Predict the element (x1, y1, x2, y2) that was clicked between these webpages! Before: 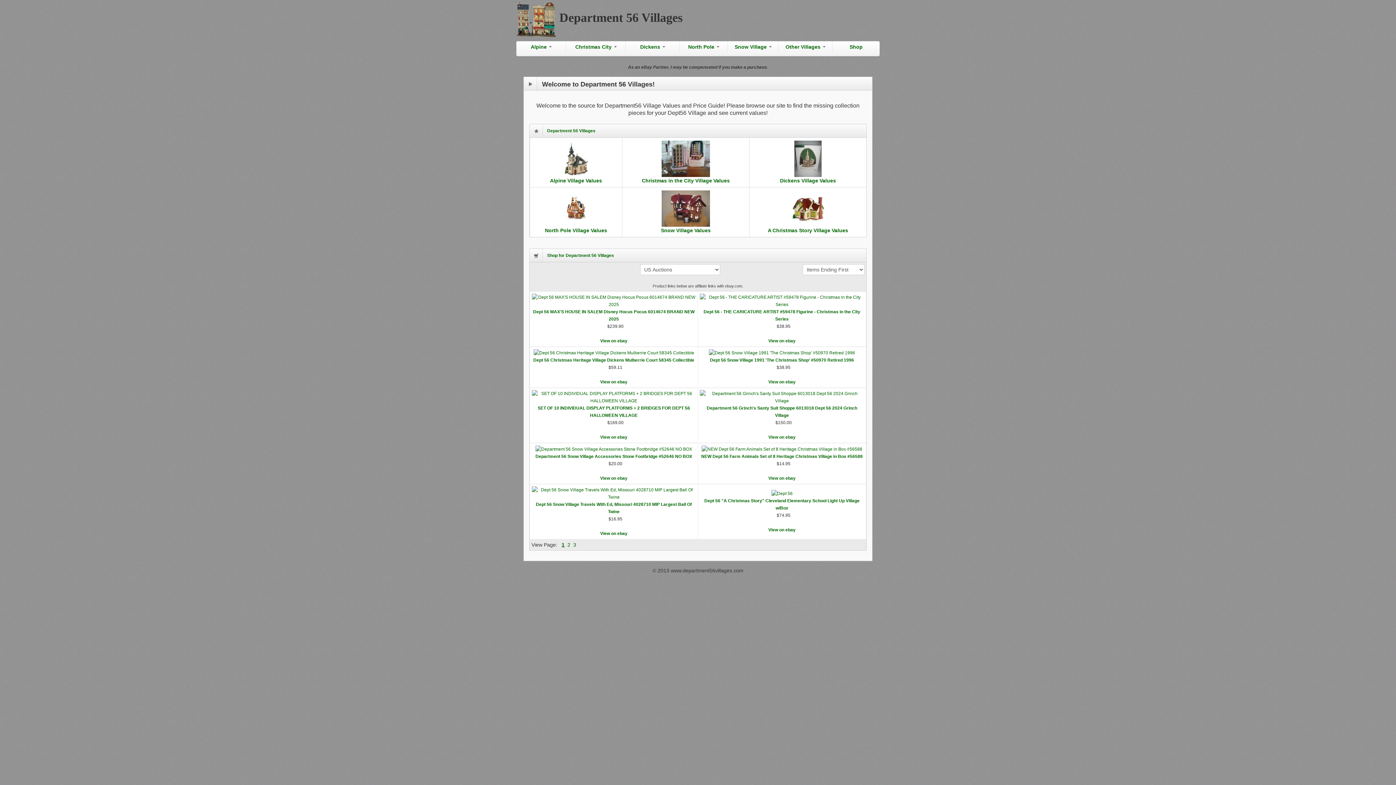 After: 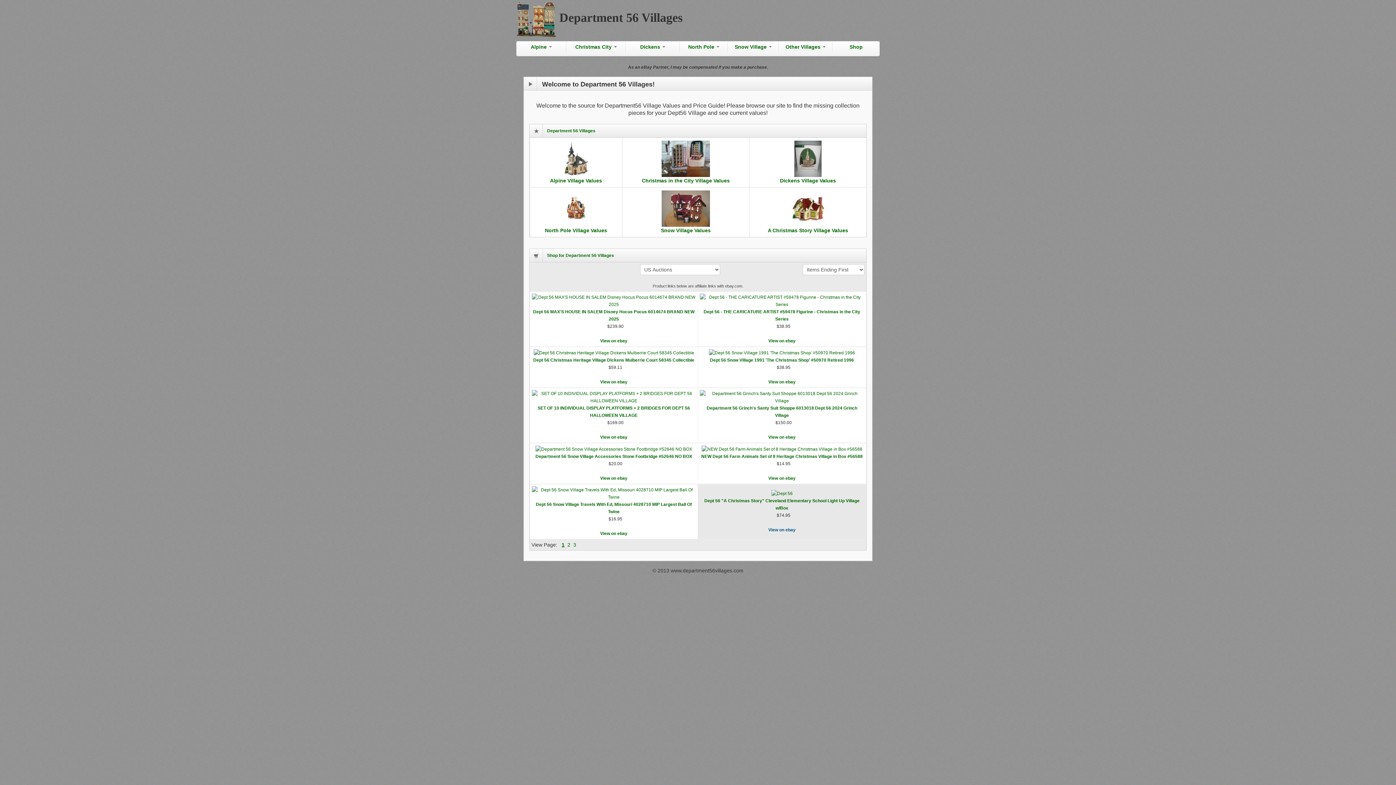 Action: bbox: (768, 527, 795, 532) label: View on ebay